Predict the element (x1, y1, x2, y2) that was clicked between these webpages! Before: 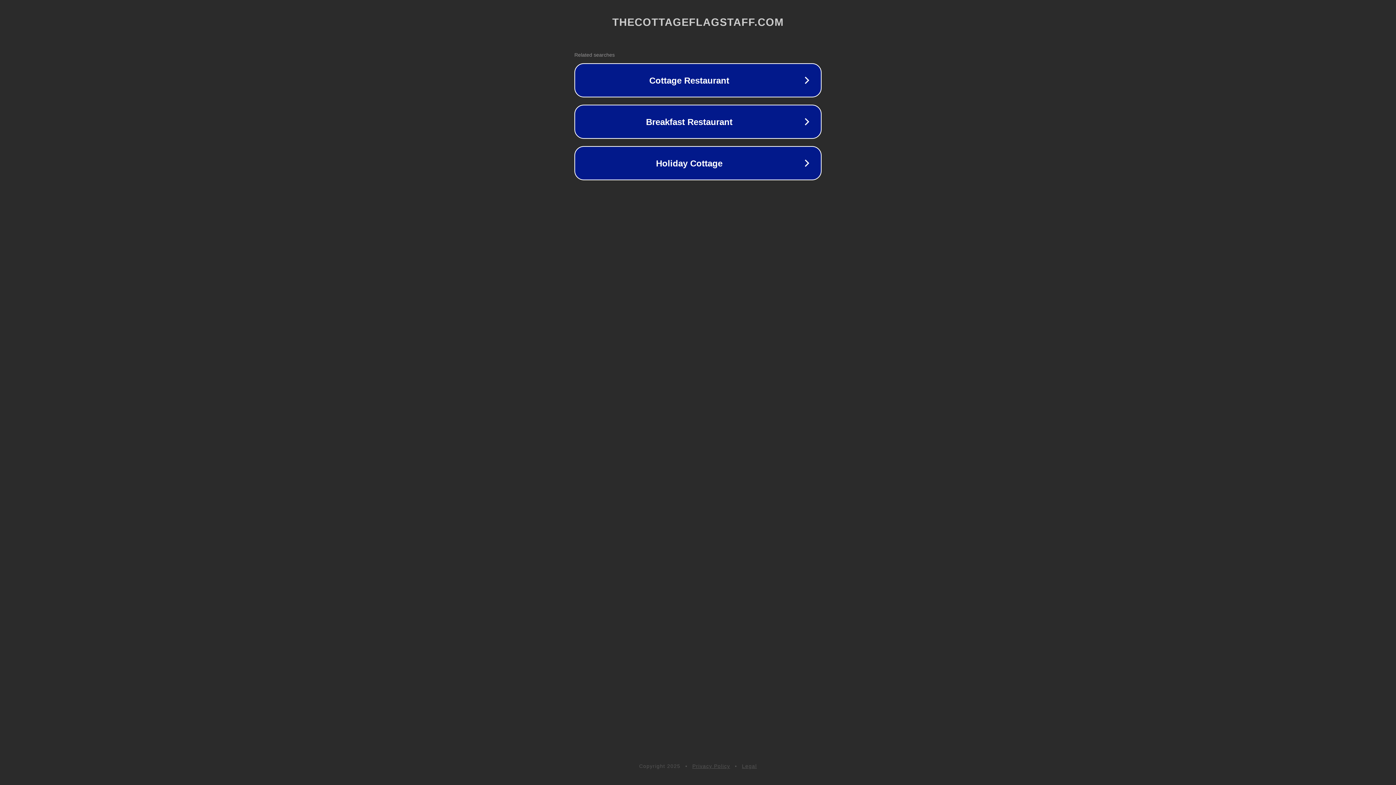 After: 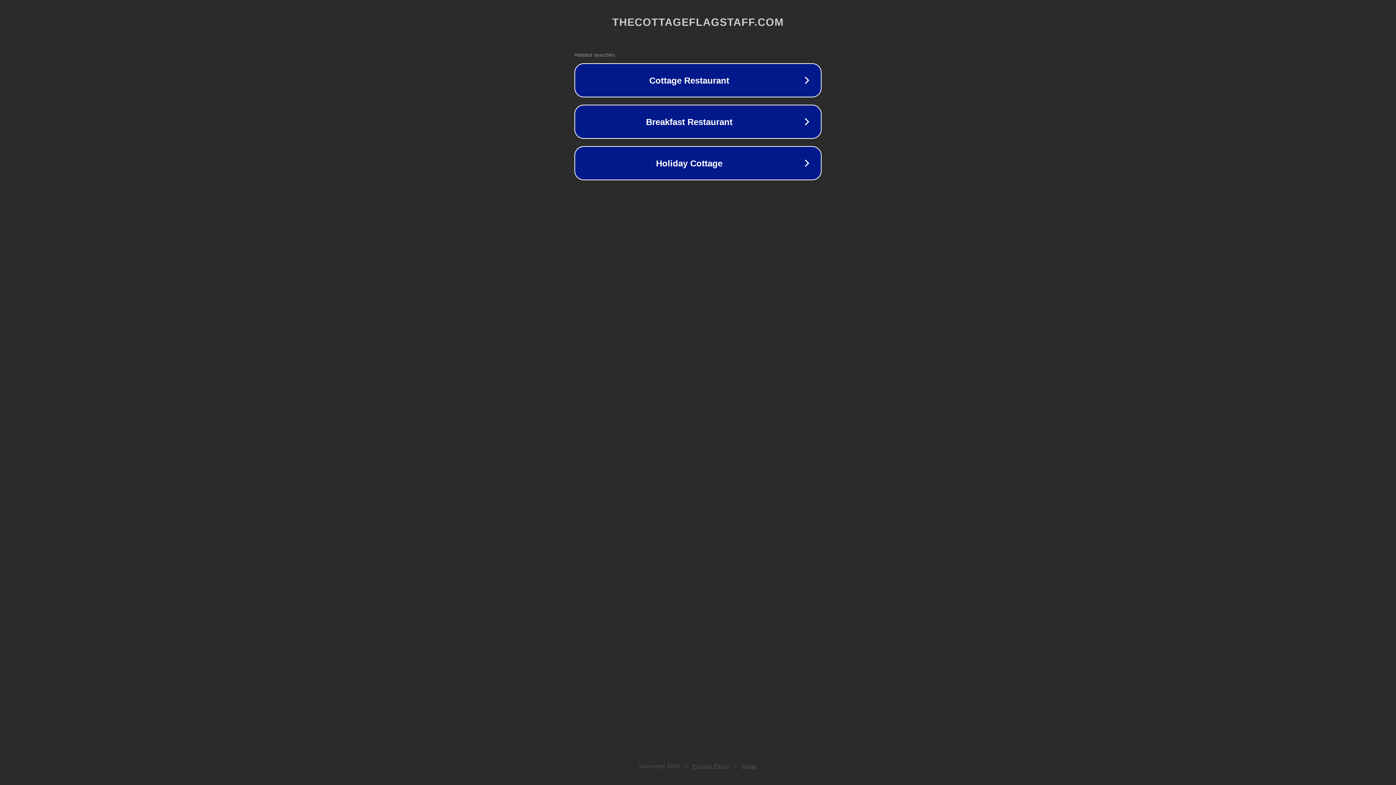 Action: label: Privacy Policy bbox: (692, 763, 730, 769)